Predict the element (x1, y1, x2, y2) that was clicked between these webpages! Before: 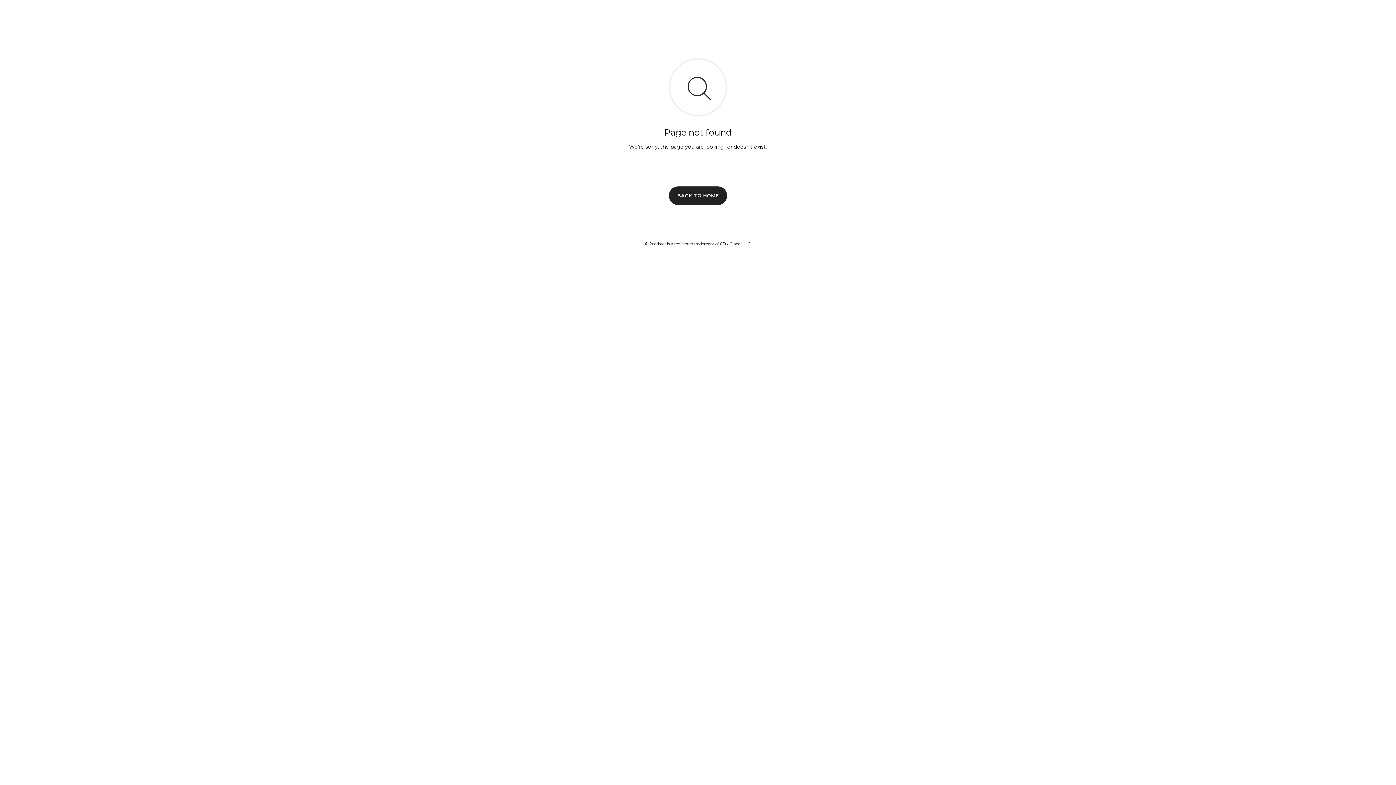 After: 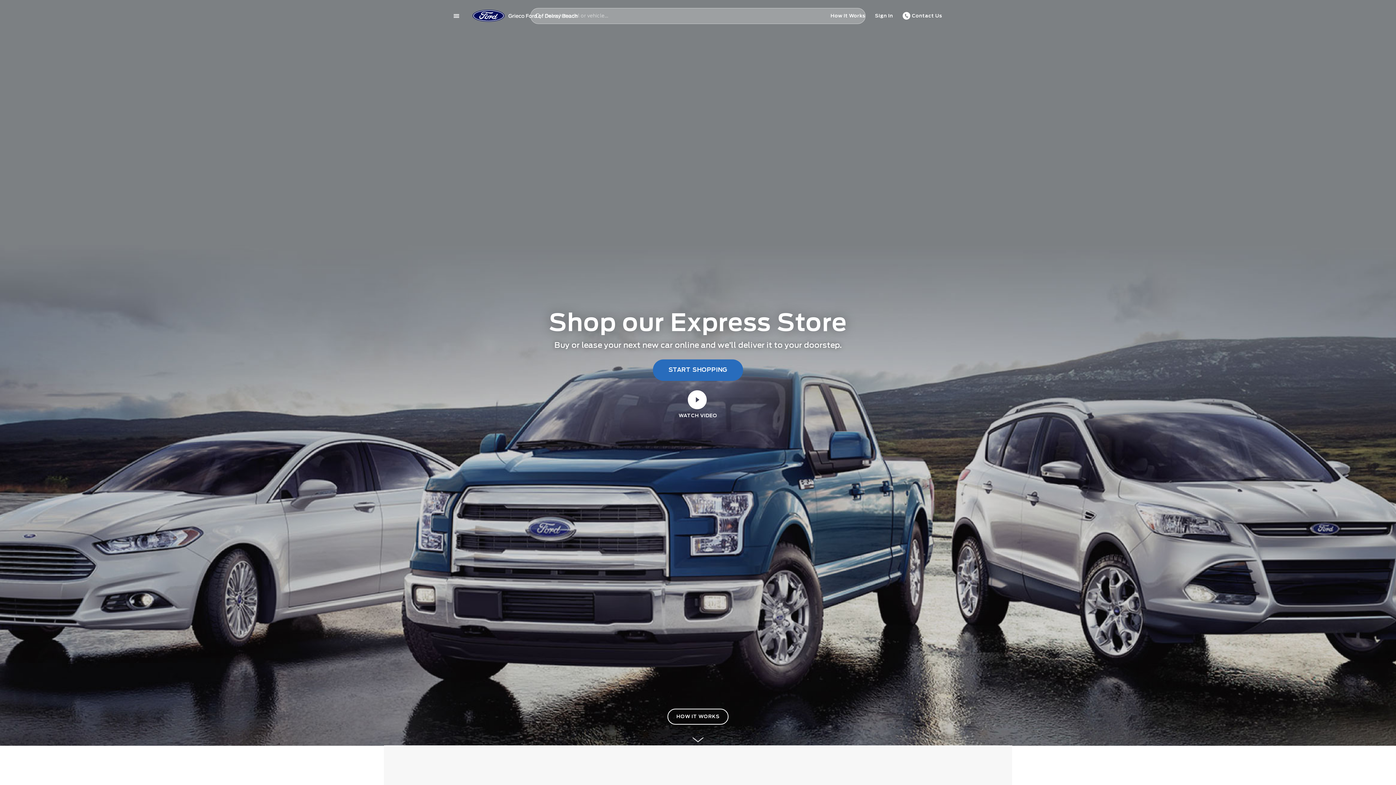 Action: bbox: (669, 186, 727, 204) label: BACK TO HOME